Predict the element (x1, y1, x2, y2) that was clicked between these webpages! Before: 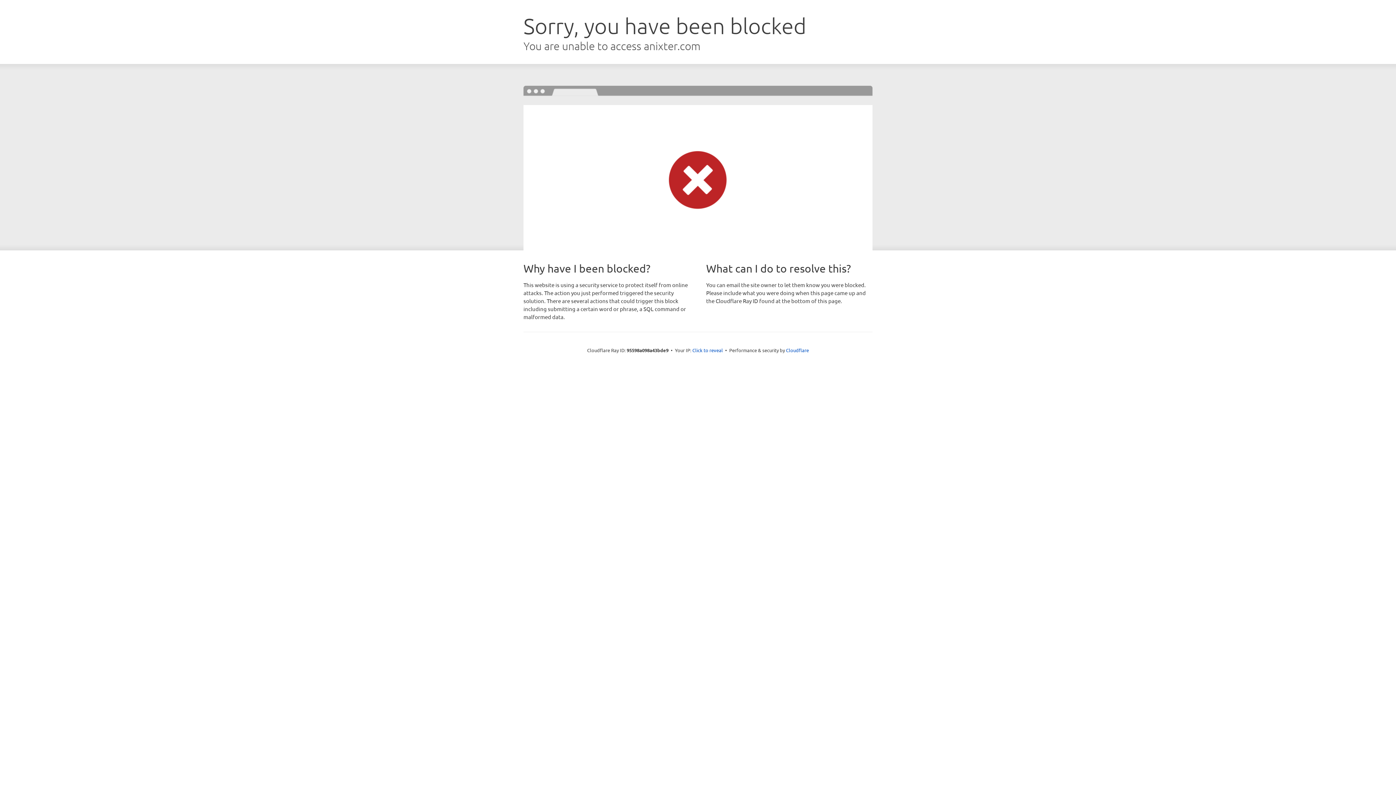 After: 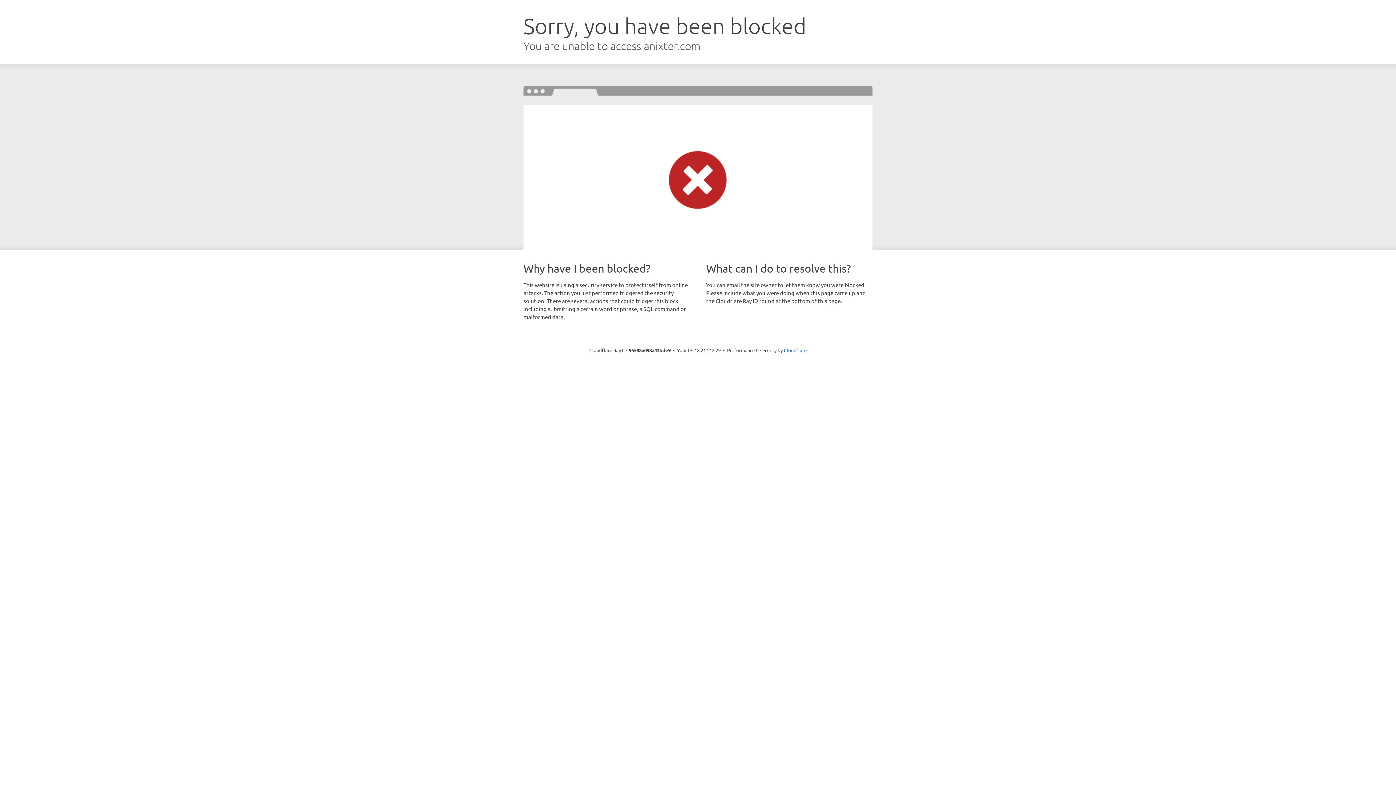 Action: label: Click to reveal bbox: (692, 346, 723, 353)